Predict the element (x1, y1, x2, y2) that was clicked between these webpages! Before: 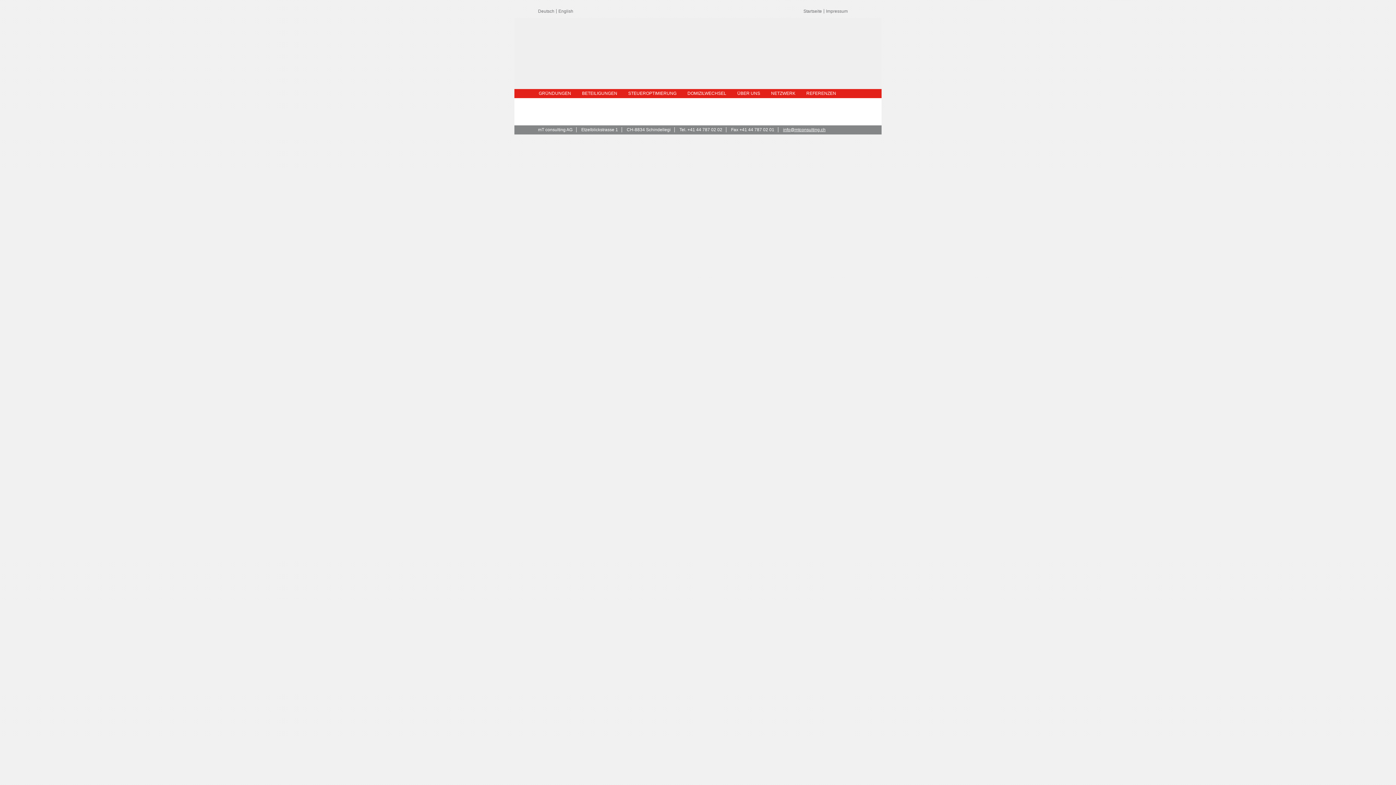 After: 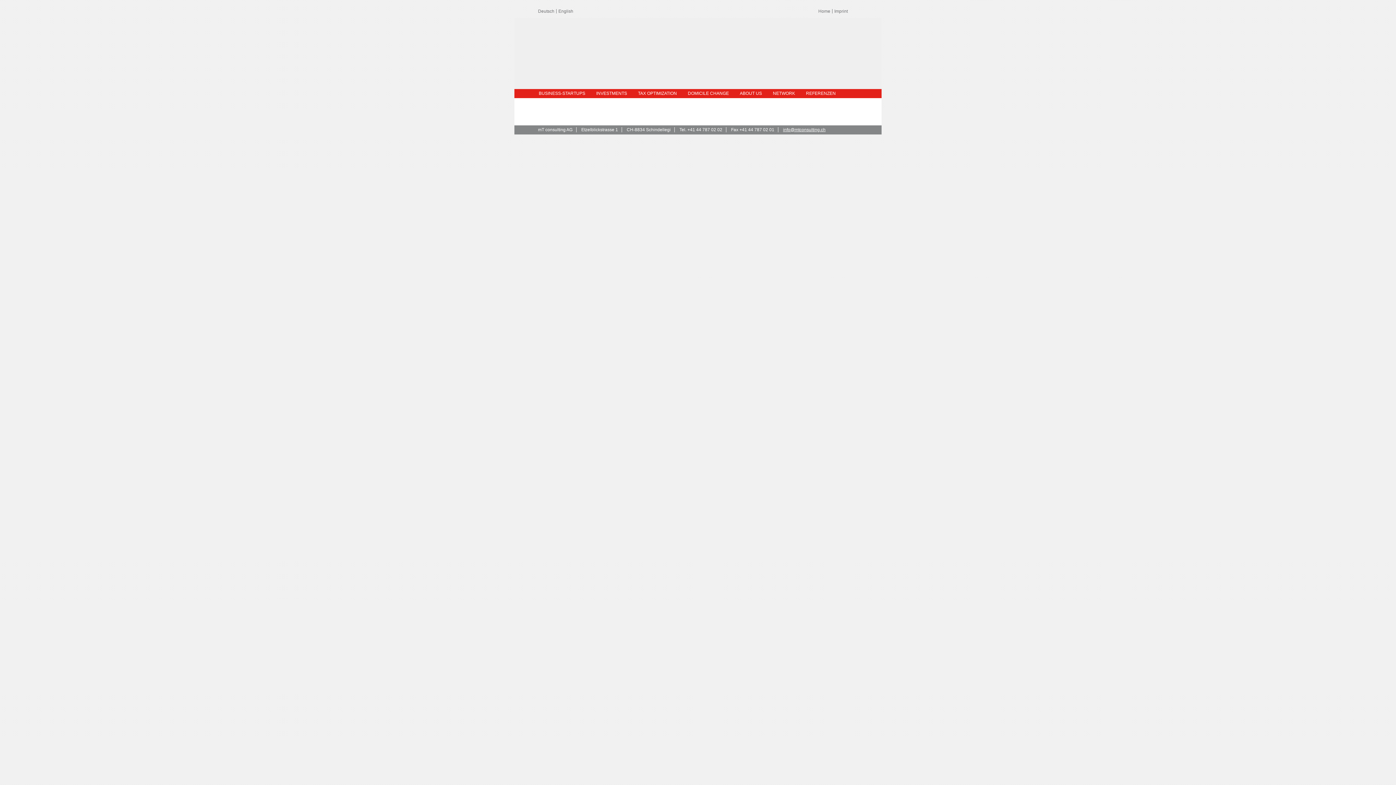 Action: bbox: (556, 9, 575, 13) label: English